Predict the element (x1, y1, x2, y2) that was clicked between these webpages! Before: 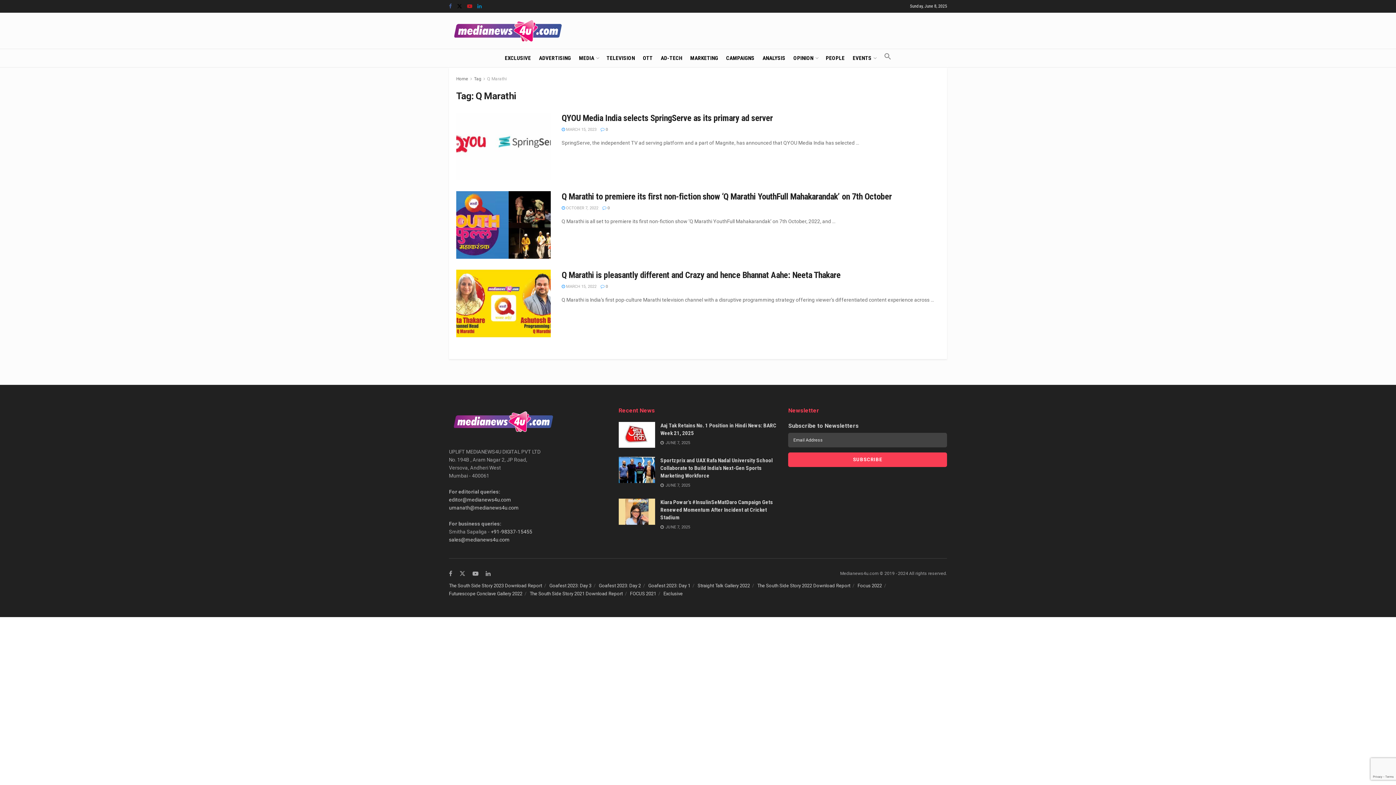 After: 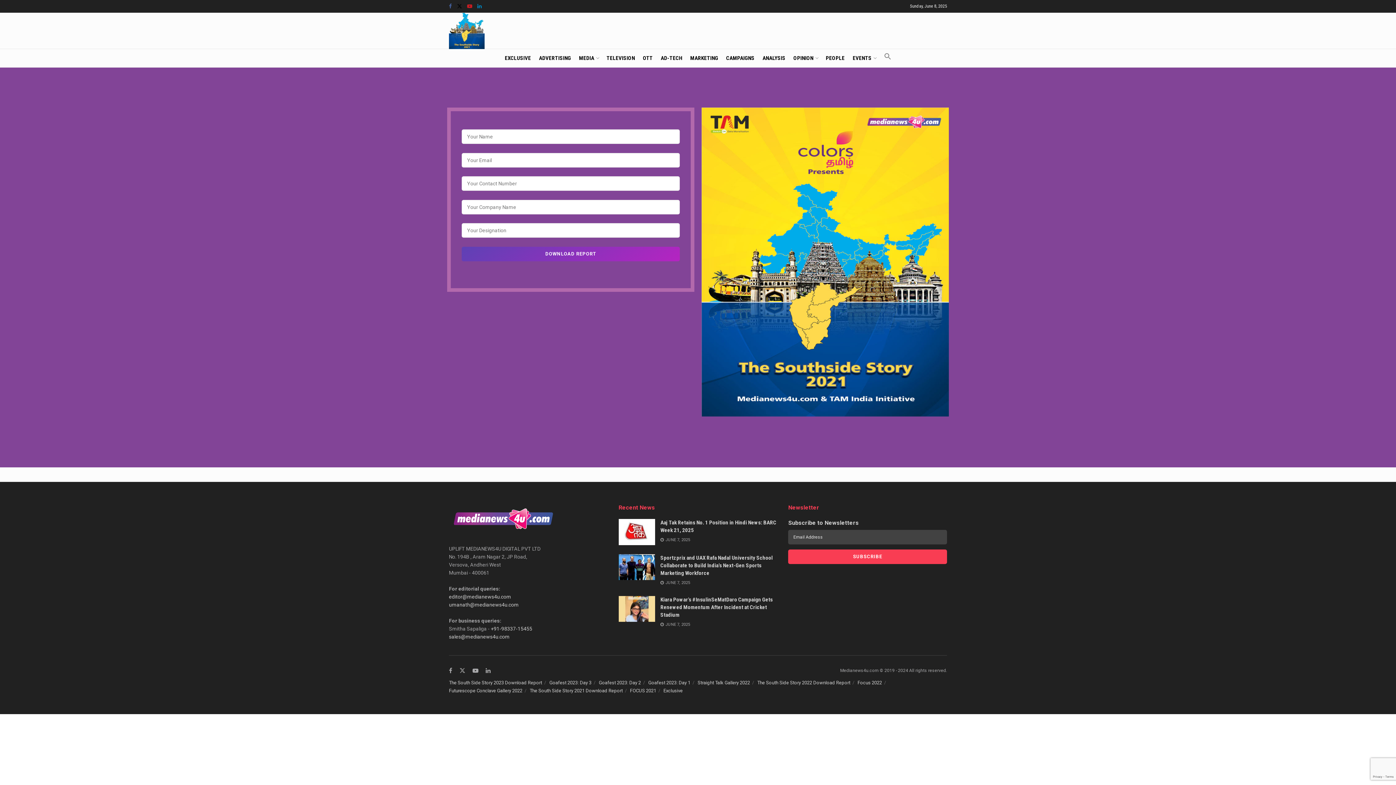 Action: bbox: (529, 591, 622, 596) label: The South Side Story 2021 Download Report